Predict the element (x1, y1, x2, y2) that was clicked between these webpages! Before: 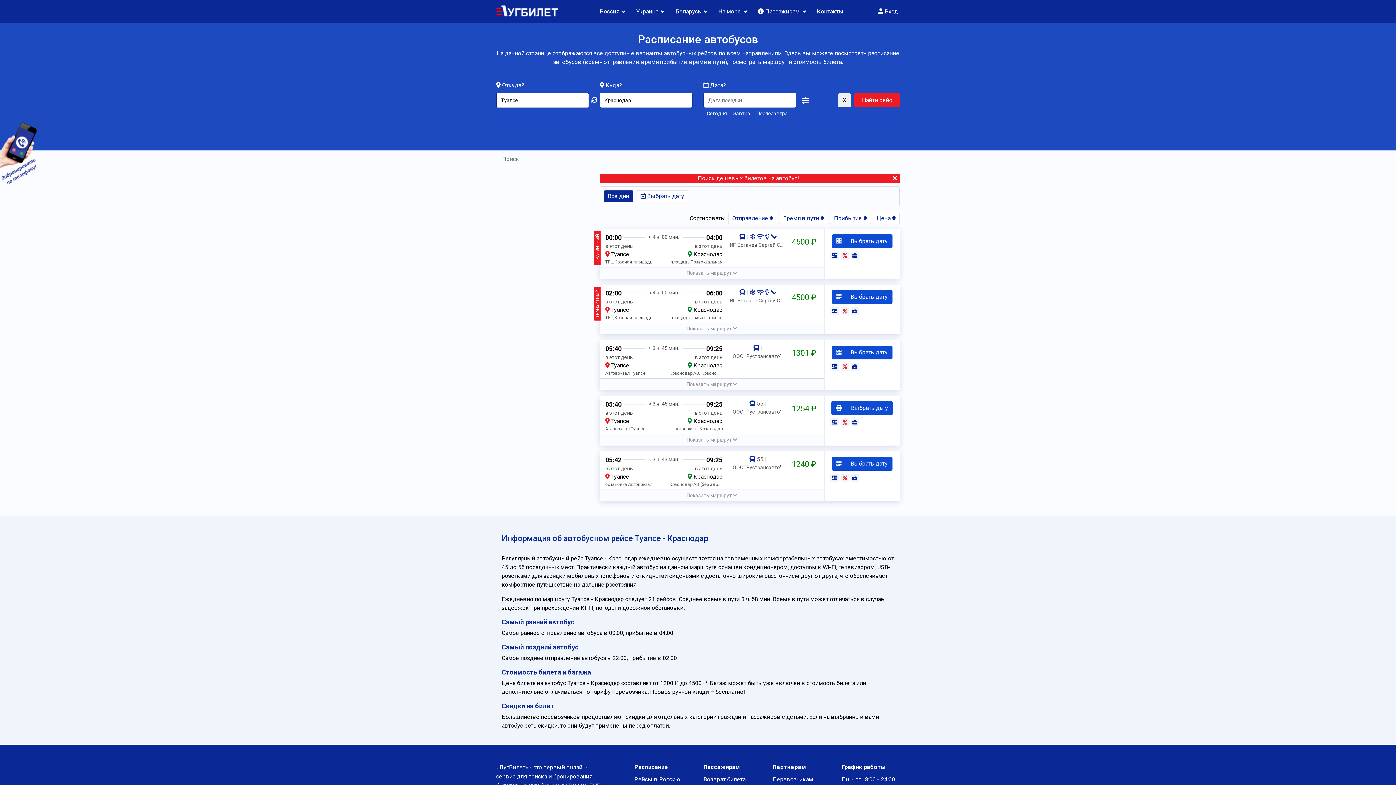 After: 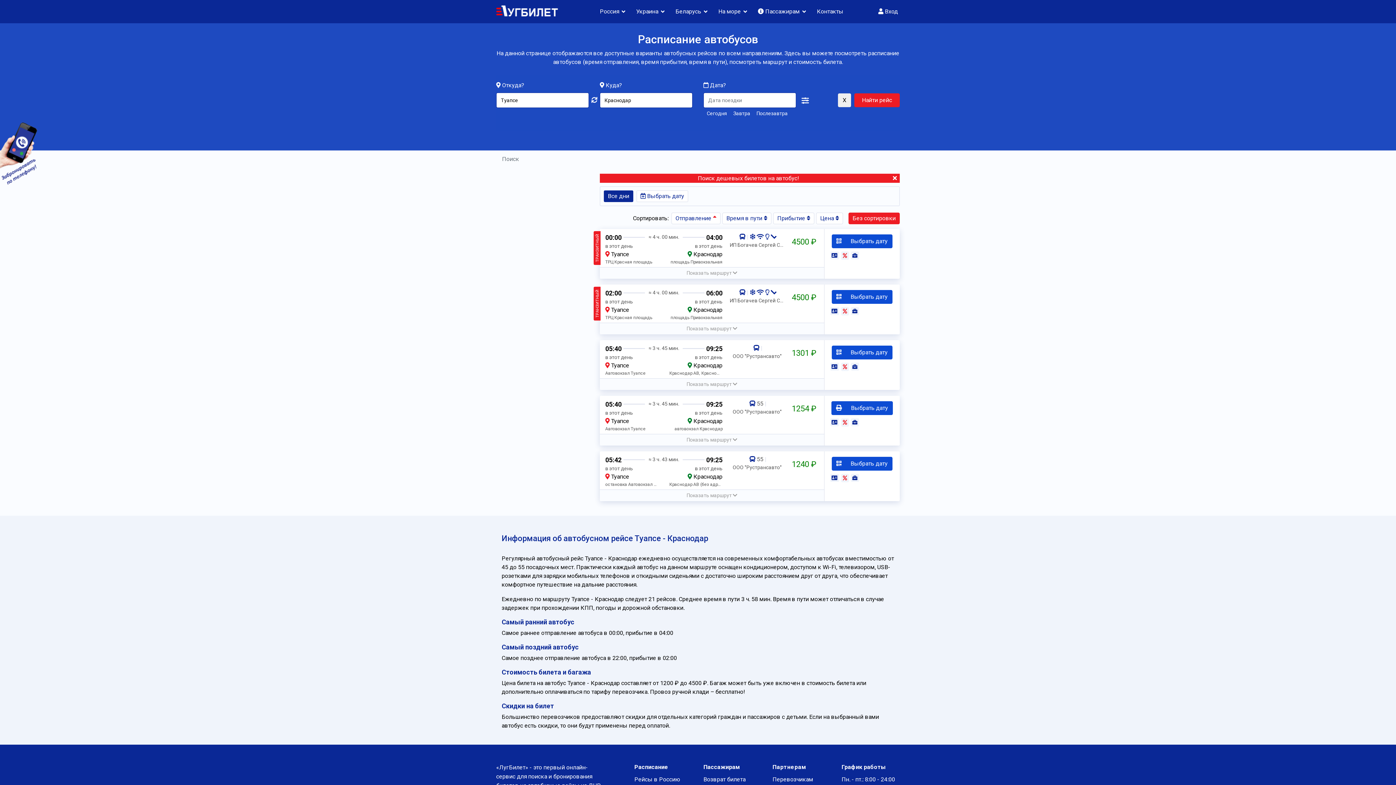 Action: bbox: (728, 212, 777, 224) label: Отправление 